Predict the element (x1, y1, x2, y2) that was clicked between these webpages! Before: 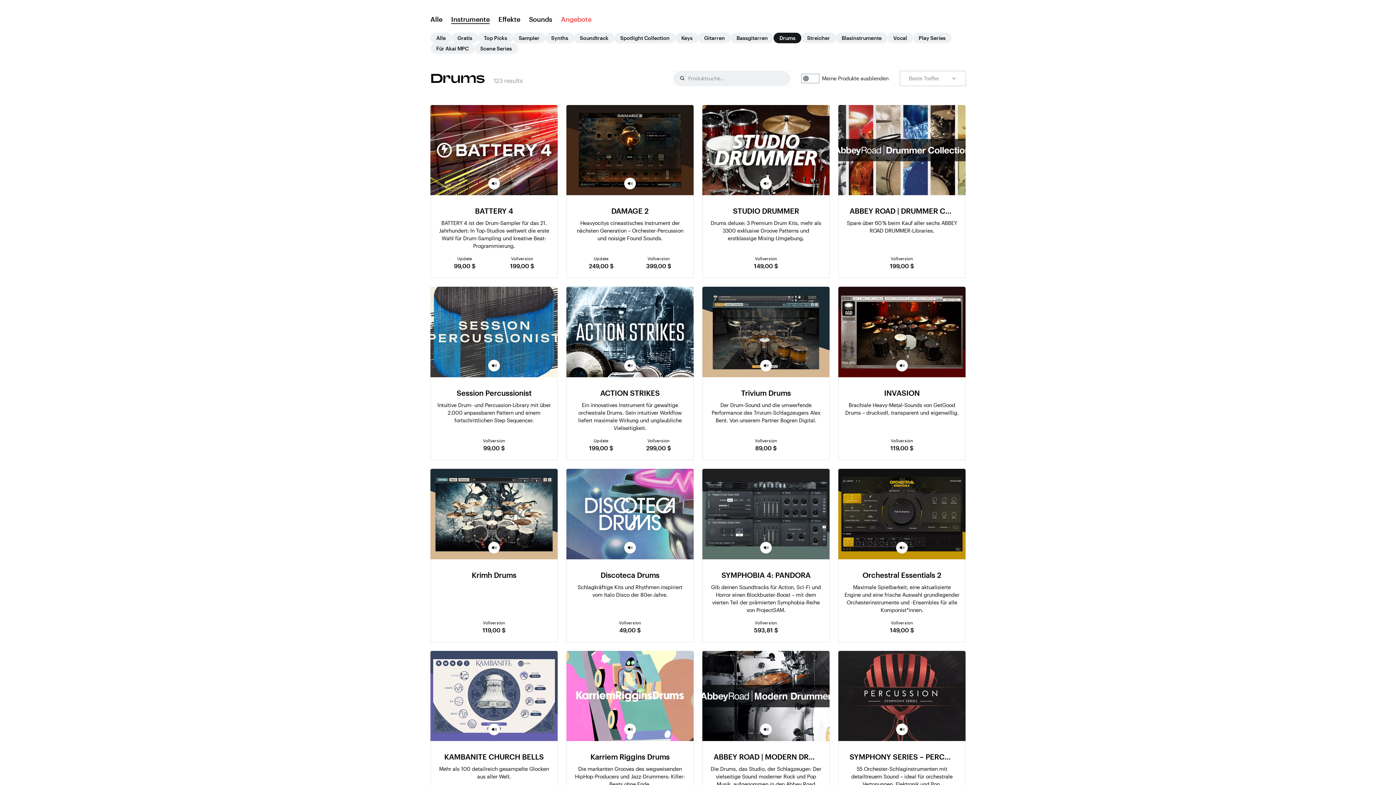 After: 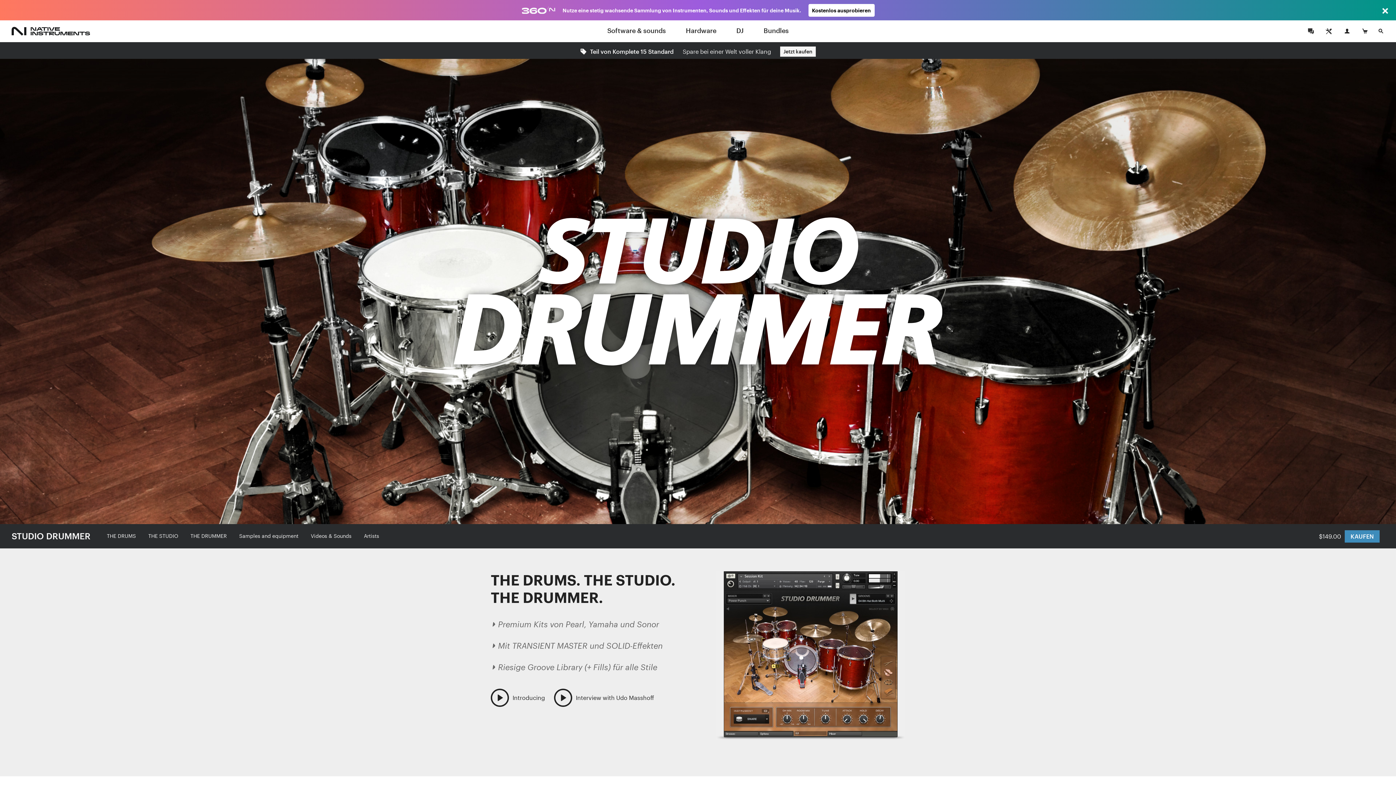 Action: label: STUDIO DRUMMER
Drums deluxe: 3 Premium Drum Kits, mehr als 3300 exklusive Groove Patterns und erstklassige Mixing-Umgebung. bbox: (708, 202, 823, 242)